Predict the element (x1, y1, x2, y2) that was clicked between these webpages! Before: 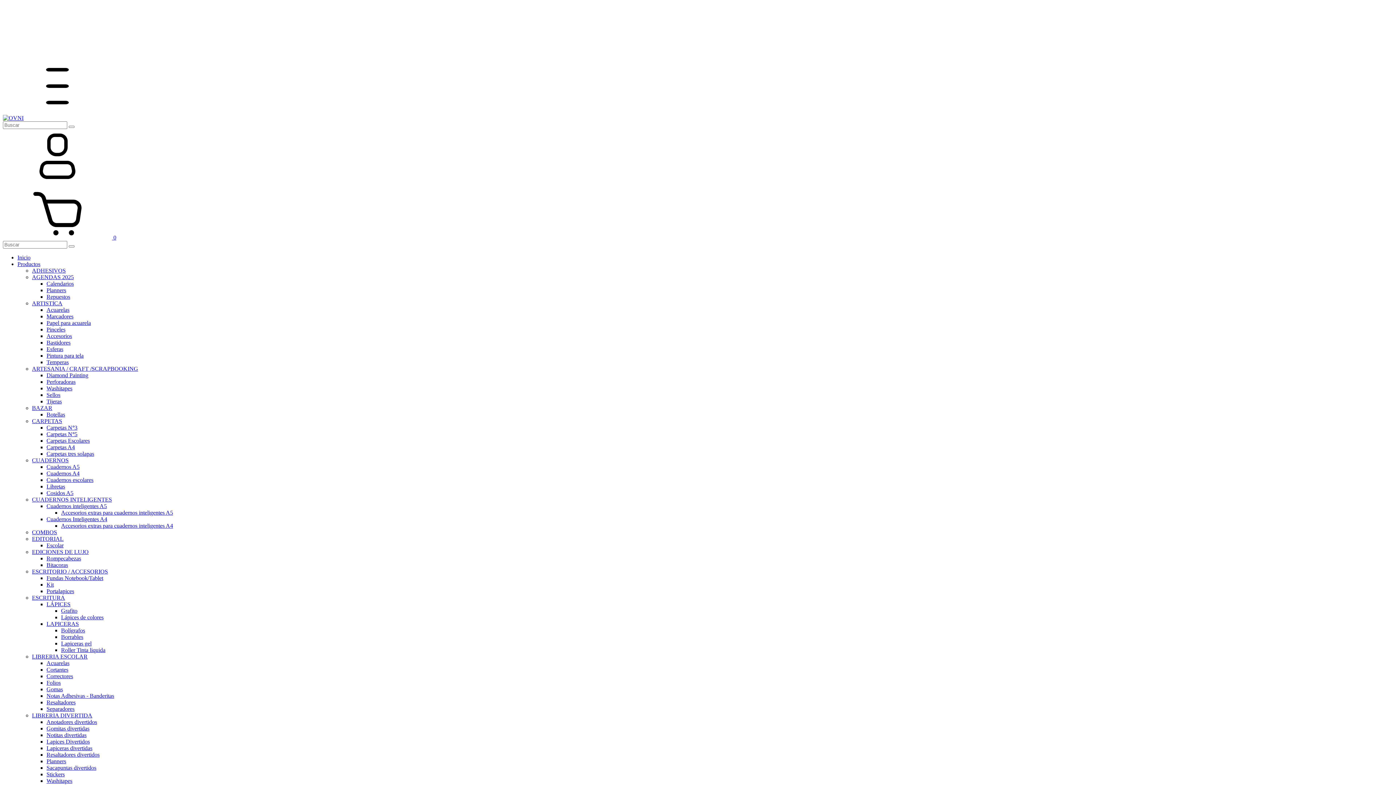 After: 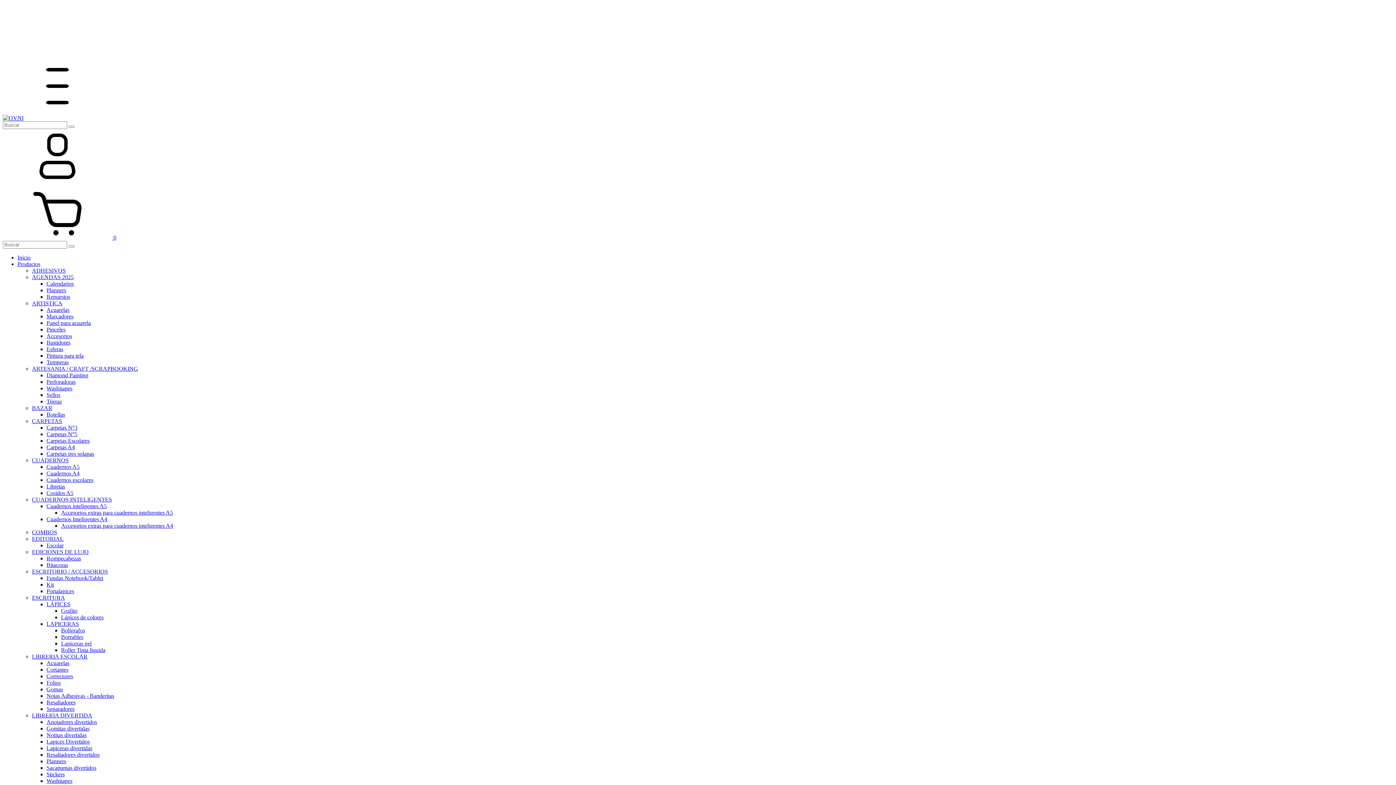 Action: label: Sellos bbox: (46, 392, 60, 398)